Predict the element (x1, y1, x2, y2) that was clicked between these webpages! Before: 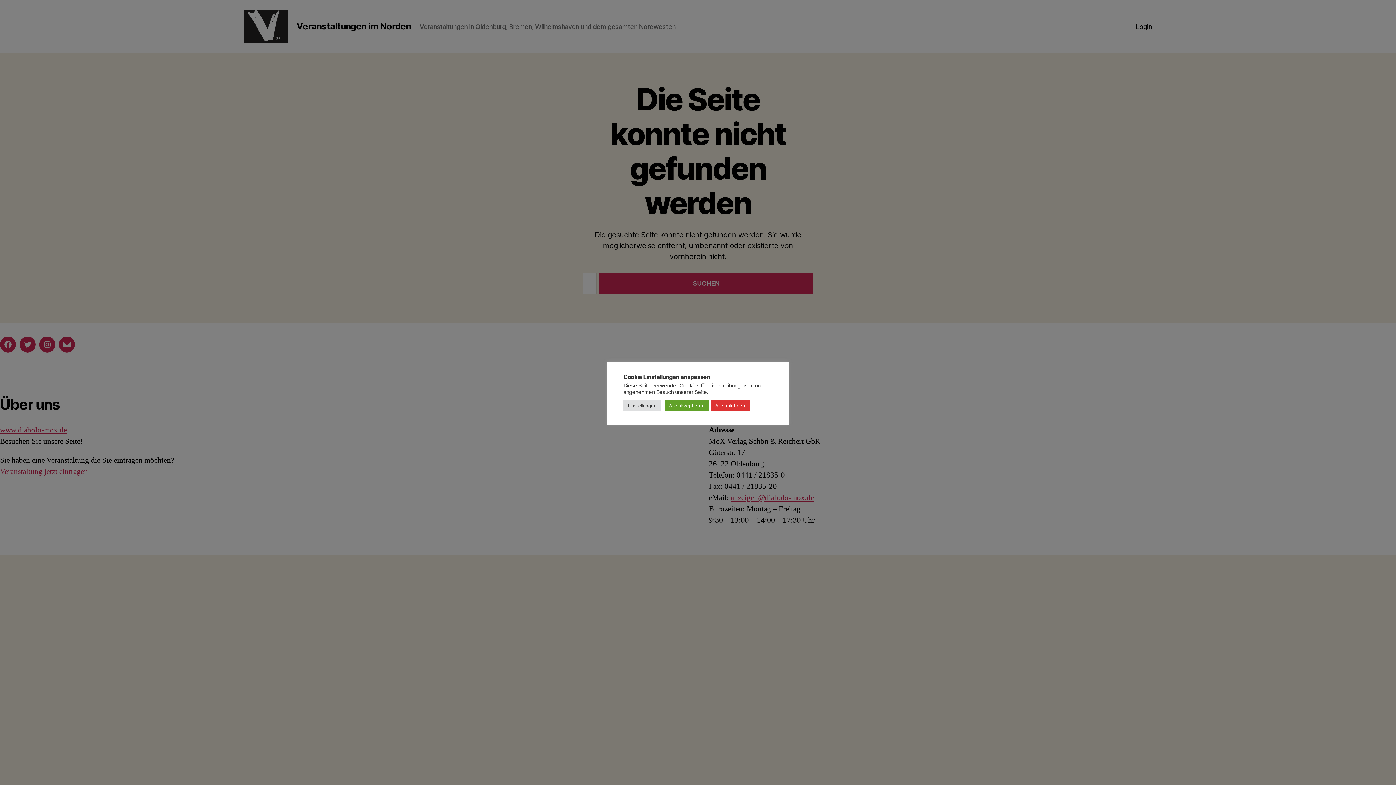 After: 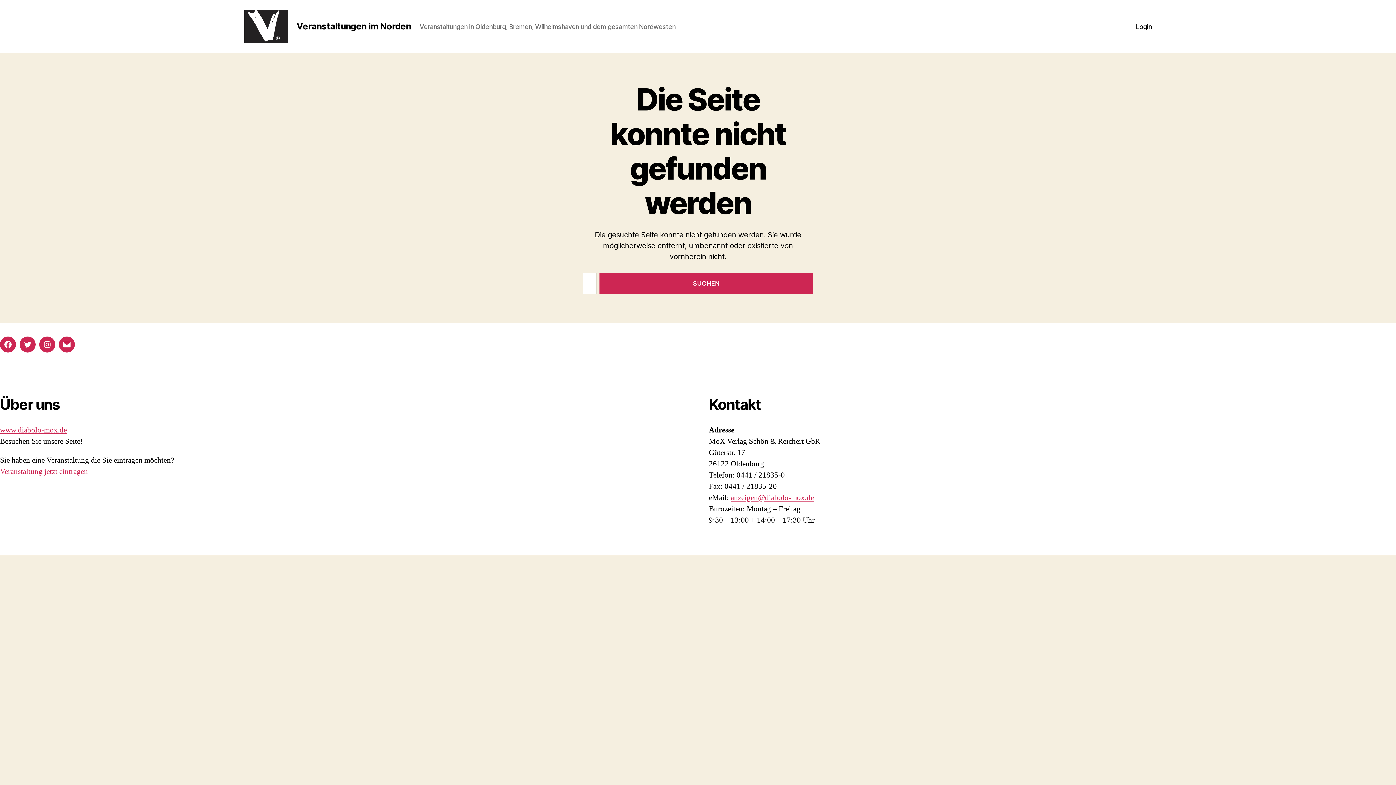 Action: bbox: (710, 400, 749, 411) label: Alle ablehnen